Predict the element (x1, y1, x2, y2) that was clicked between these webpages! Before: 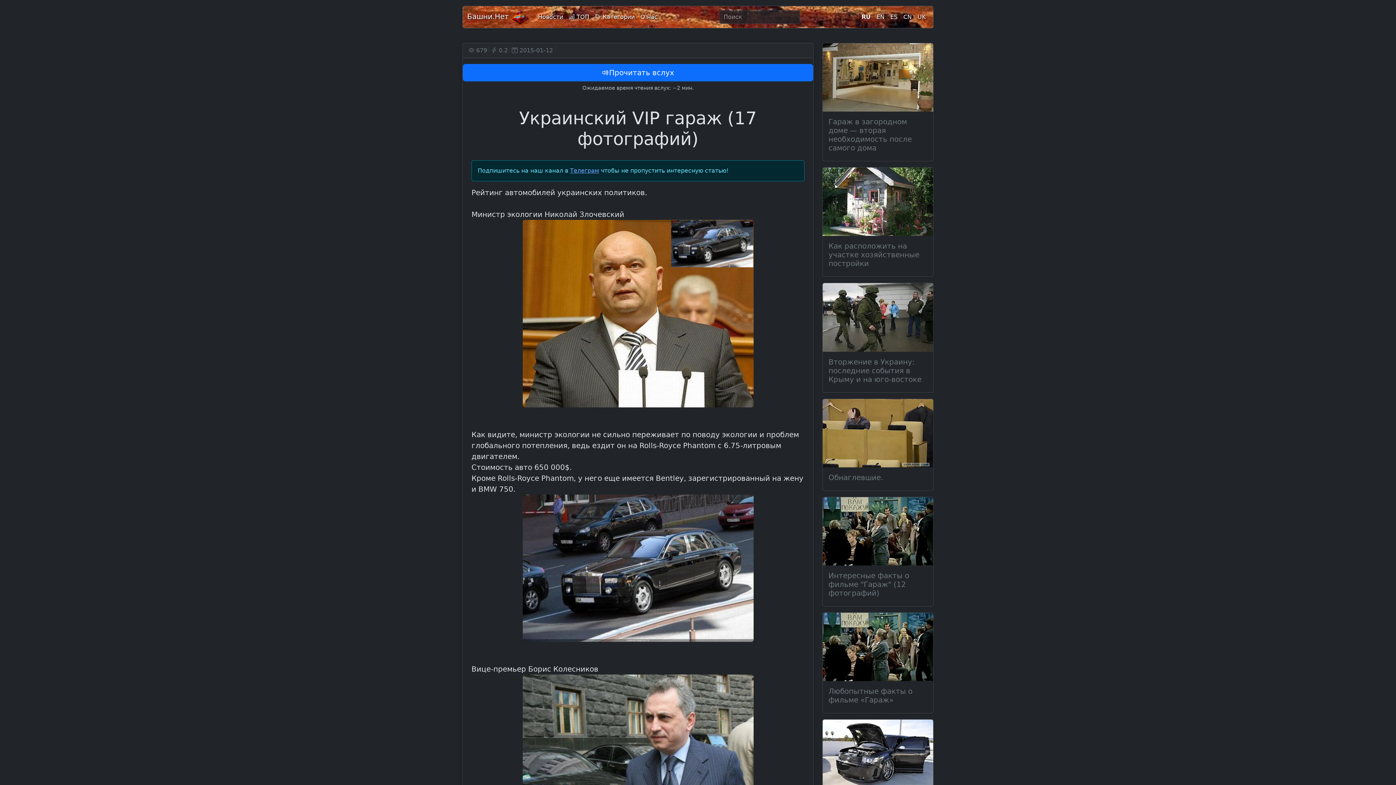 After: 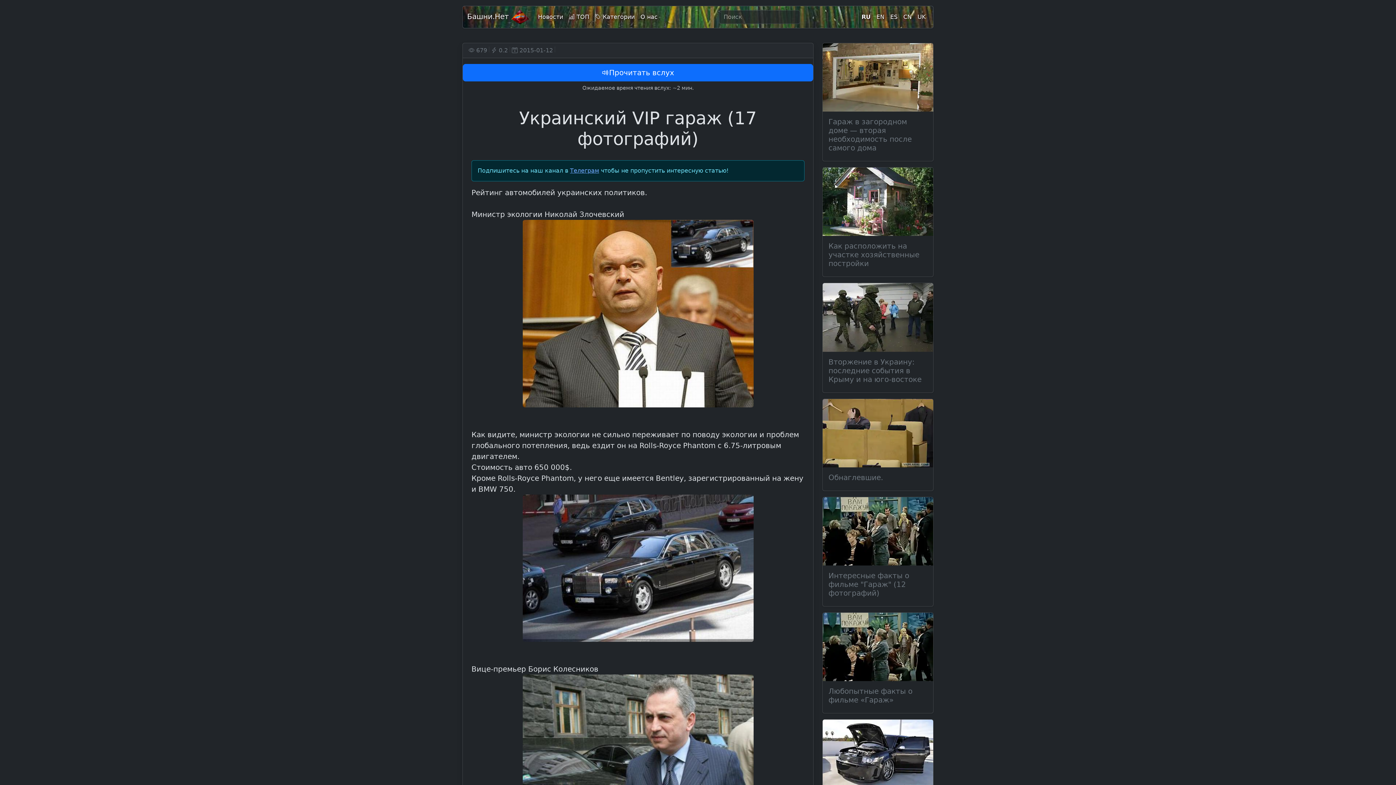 Action: label: RU bbox: (858, 9, 873, 24)